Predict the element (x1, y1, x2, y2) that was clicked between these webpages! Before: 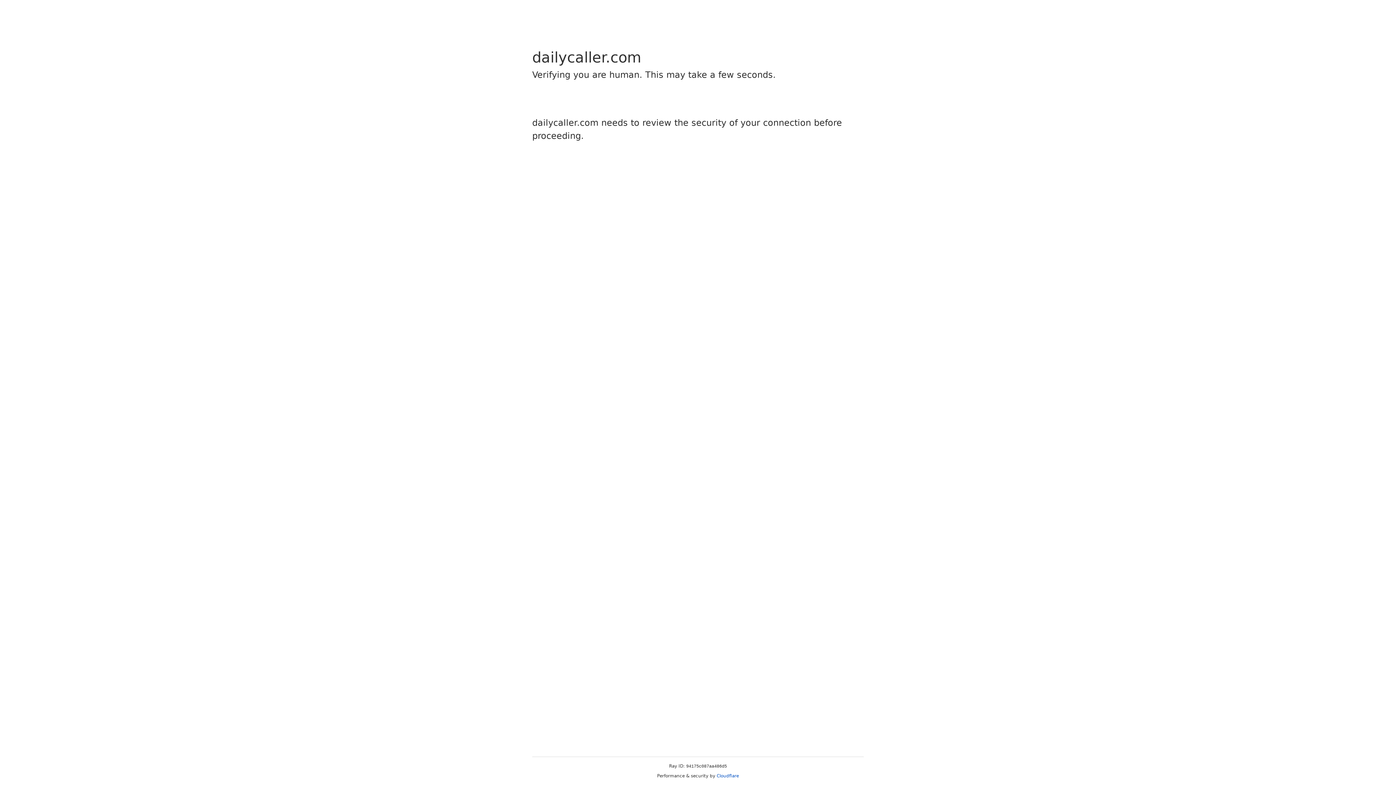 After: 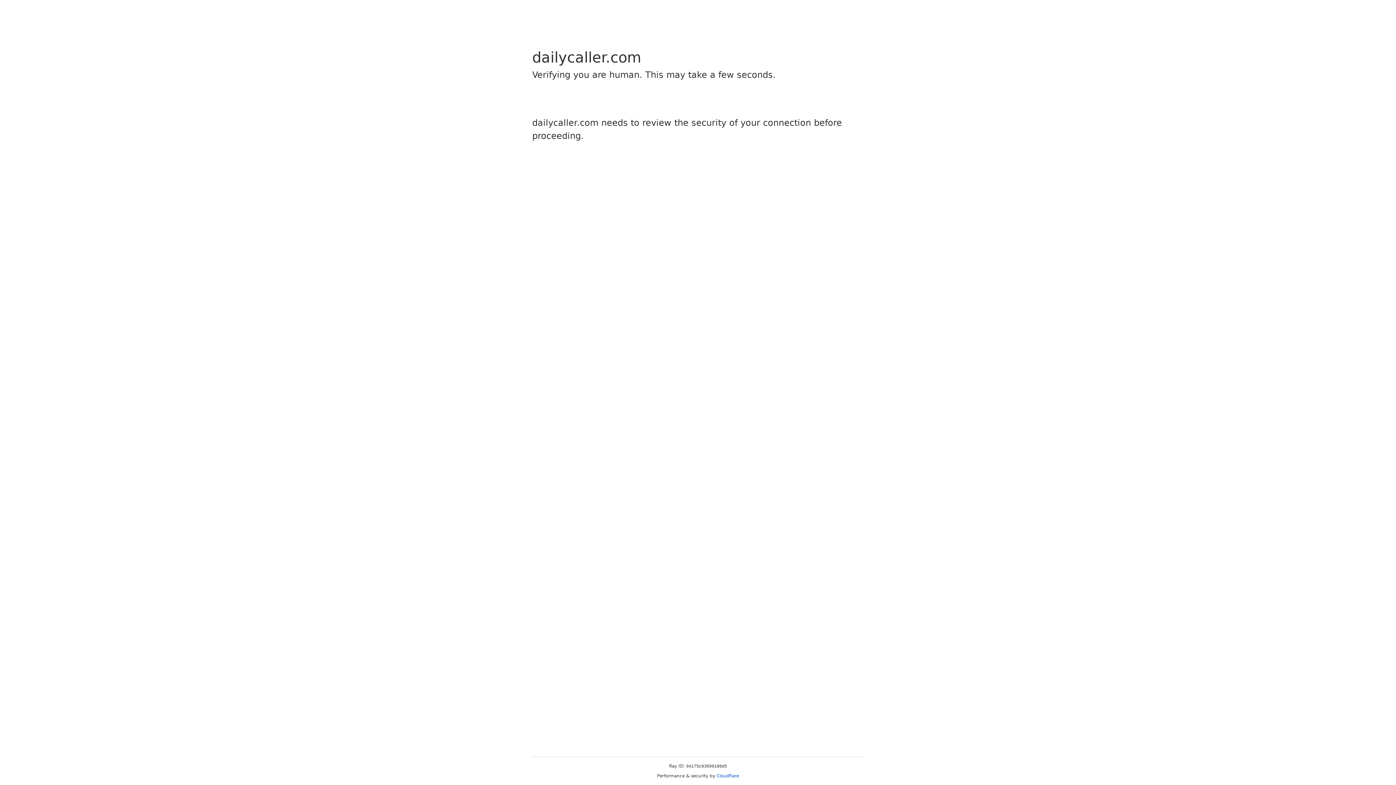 Action: label: Cloudflare bbox: (716, 773, 739, 778)